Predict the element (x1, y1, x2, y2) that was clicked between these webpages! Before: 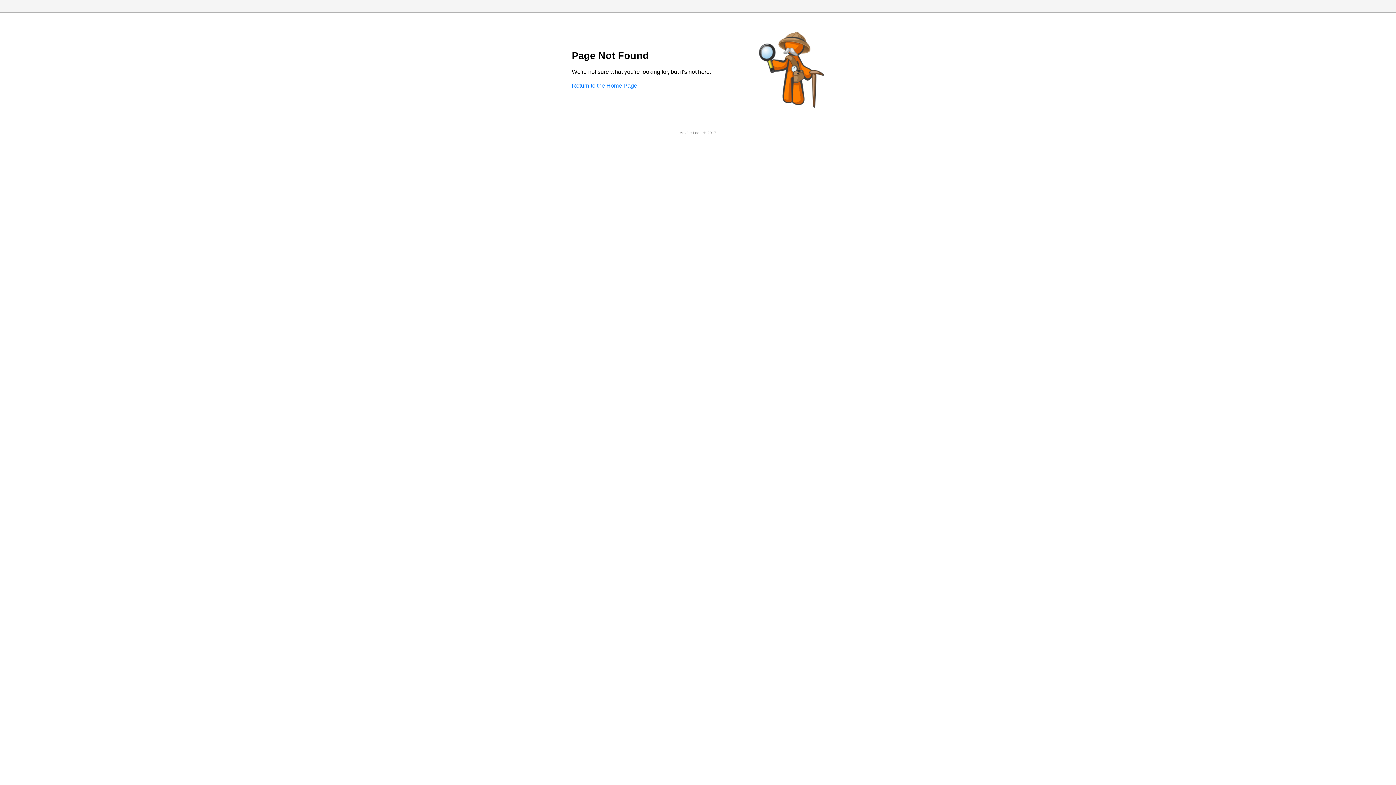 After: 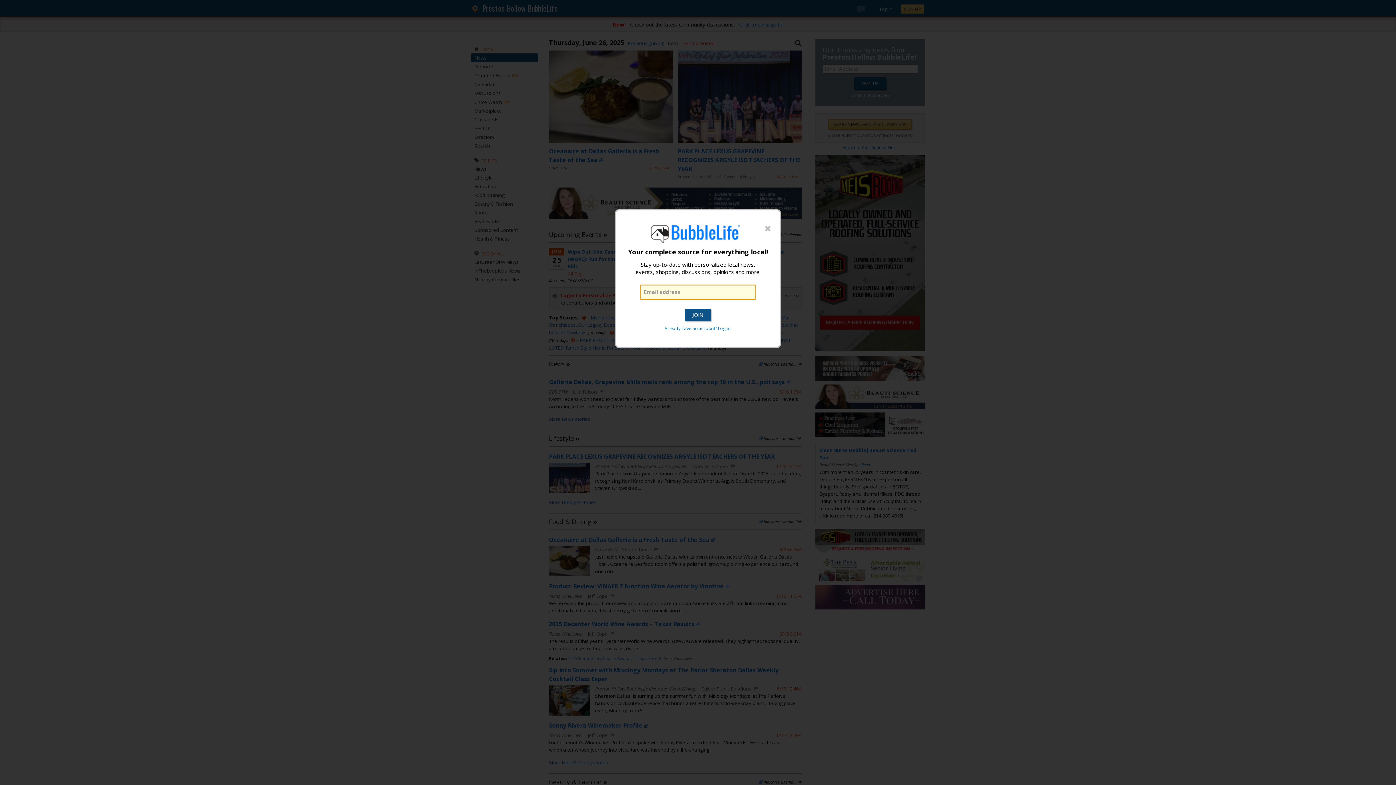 Action: label: Return to the Home Page bbox: (572, 82, 637, 88)